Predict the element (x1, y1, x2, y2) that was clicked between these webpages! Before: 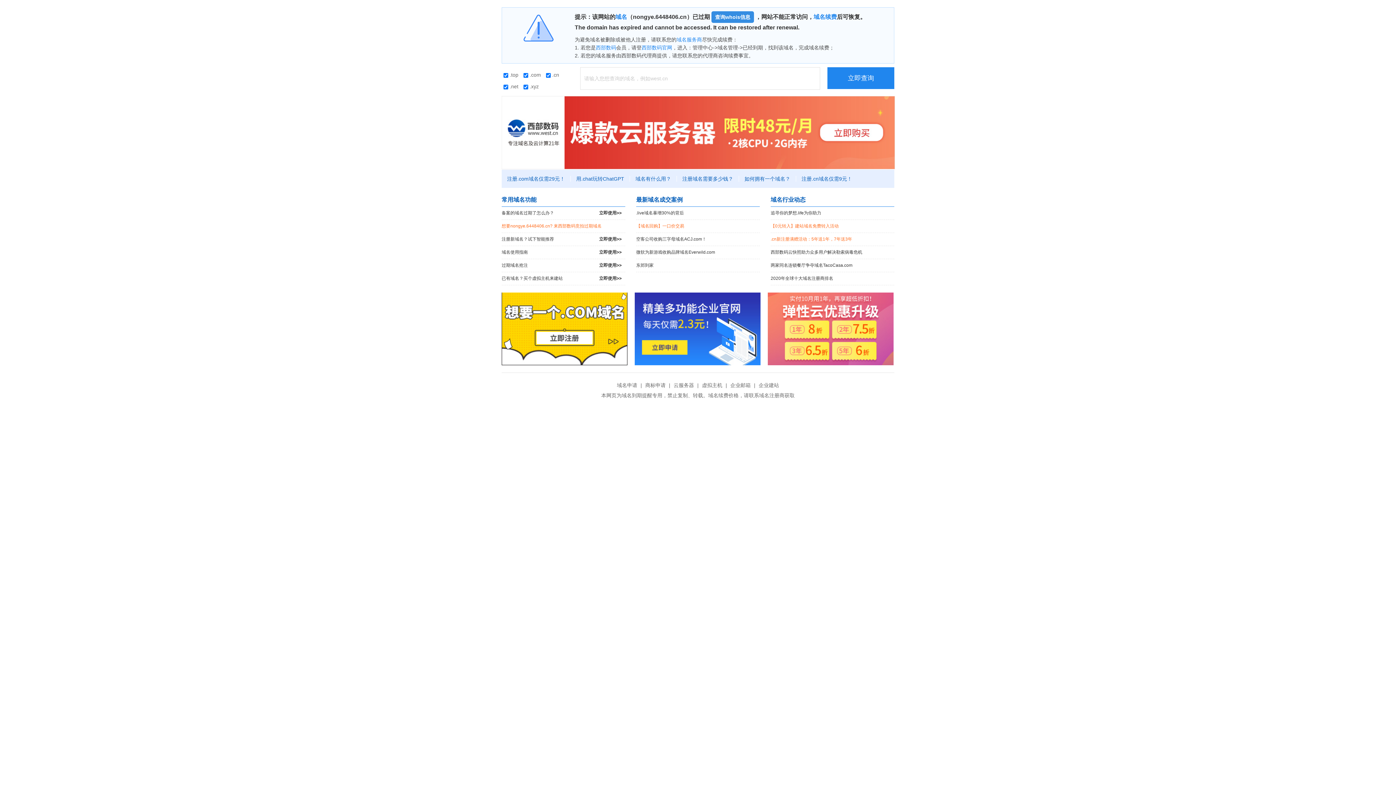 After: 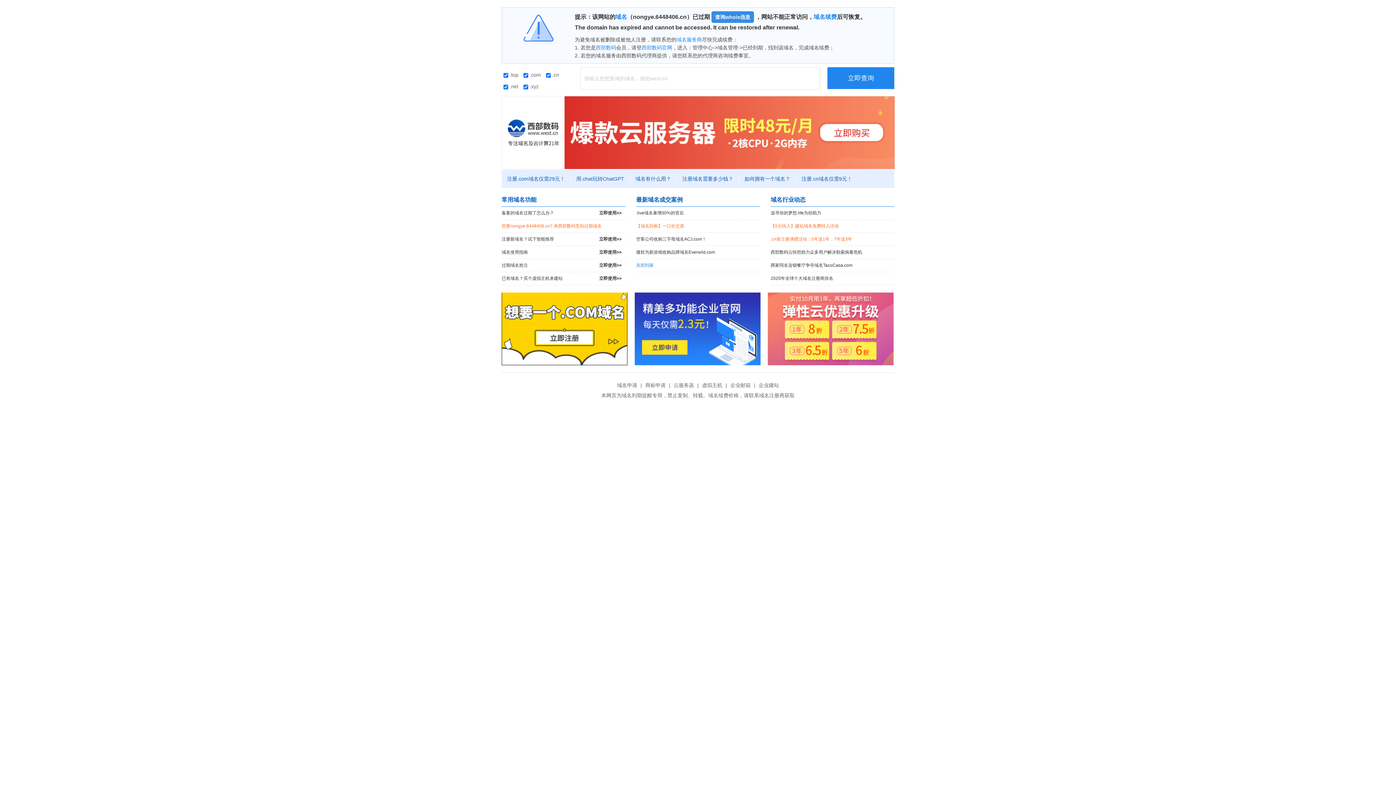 Action: label: 东郊到家 bbox: (636, 259, 760, 272)